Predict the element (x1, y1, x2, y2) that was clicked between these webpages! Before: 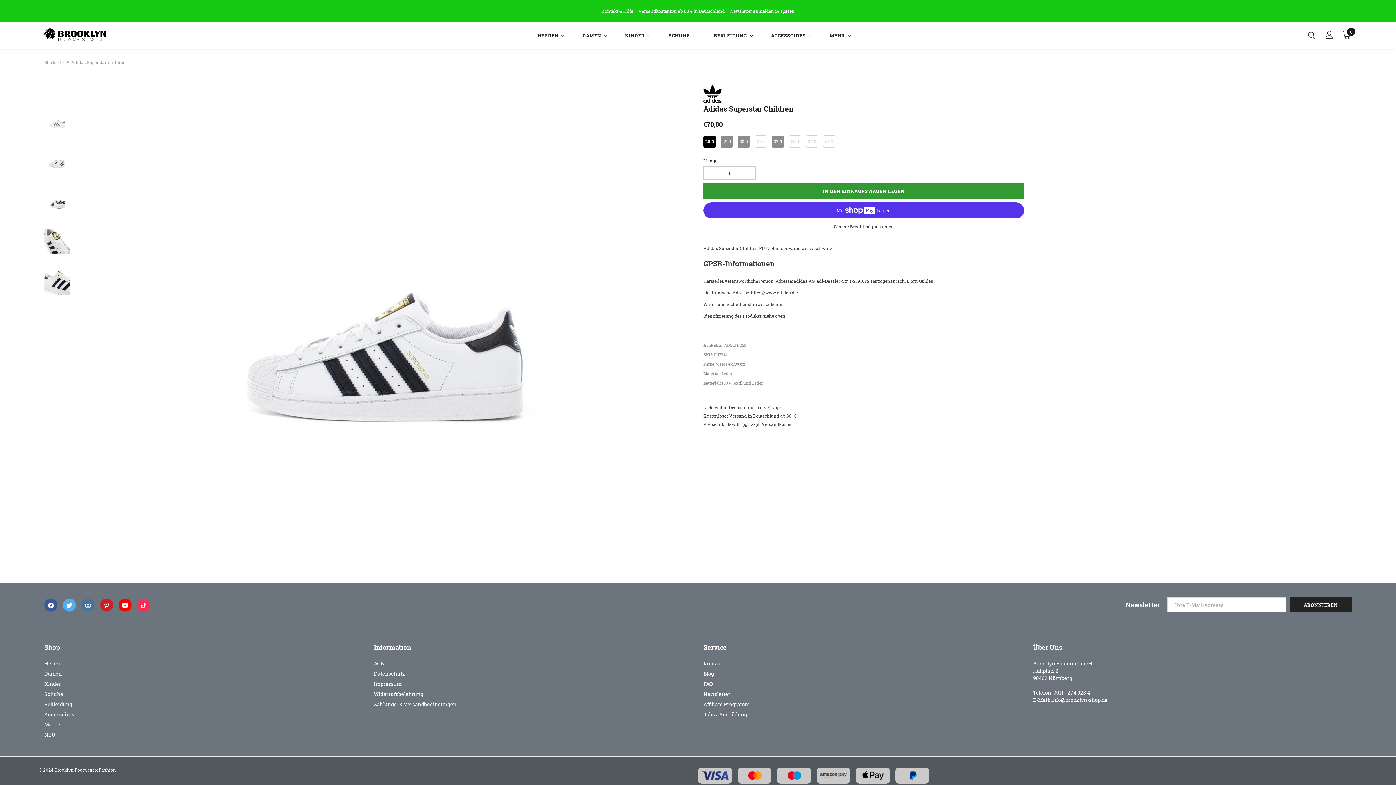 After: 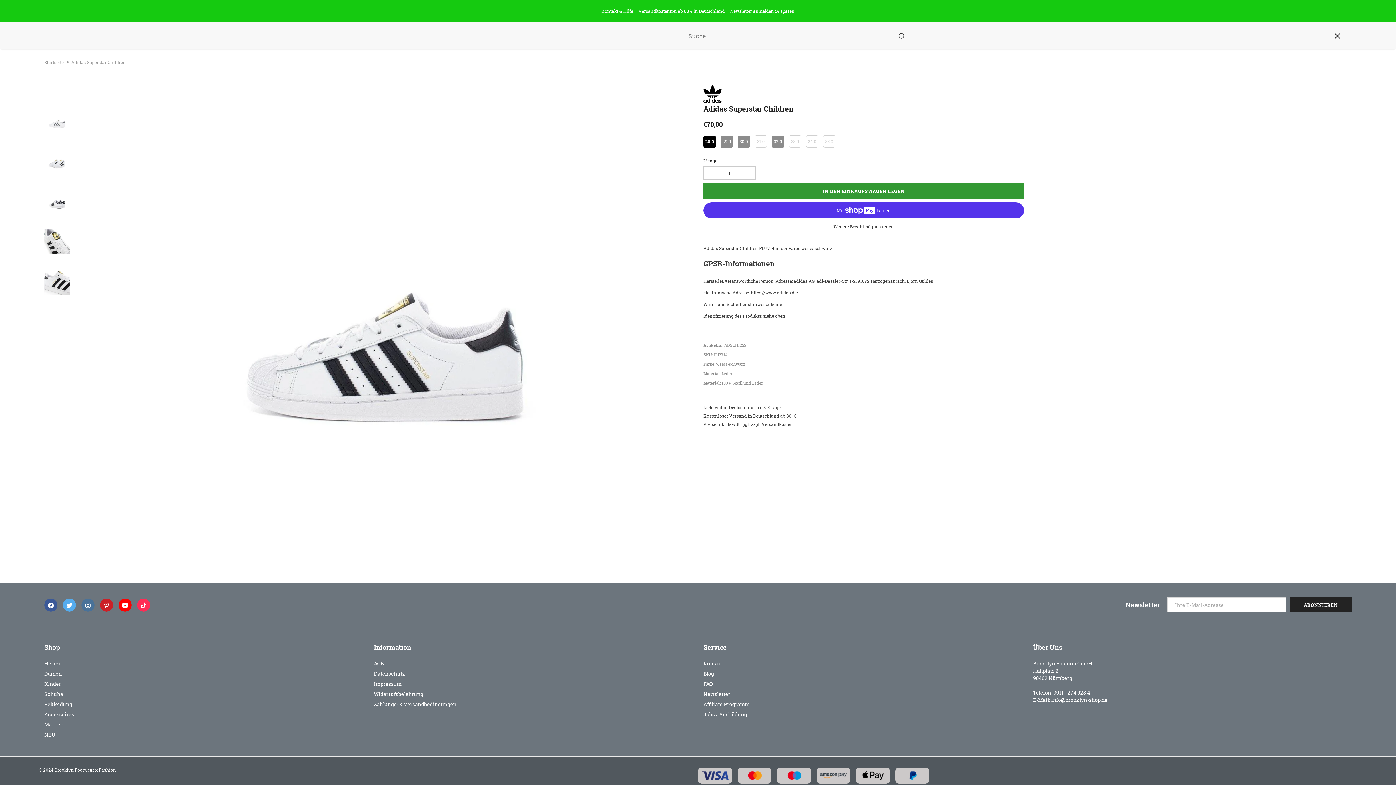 Action: bbox: (1308, 31, 1315, 38)